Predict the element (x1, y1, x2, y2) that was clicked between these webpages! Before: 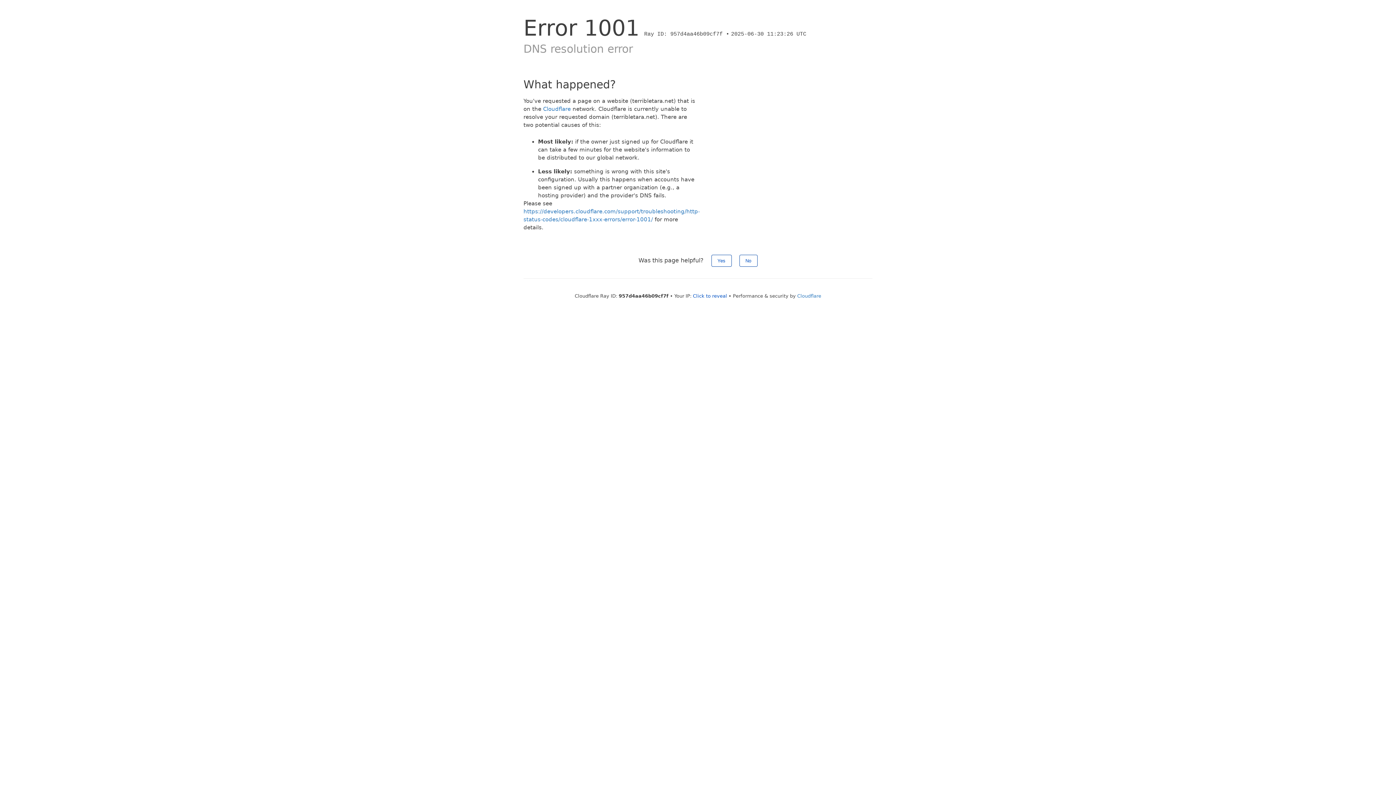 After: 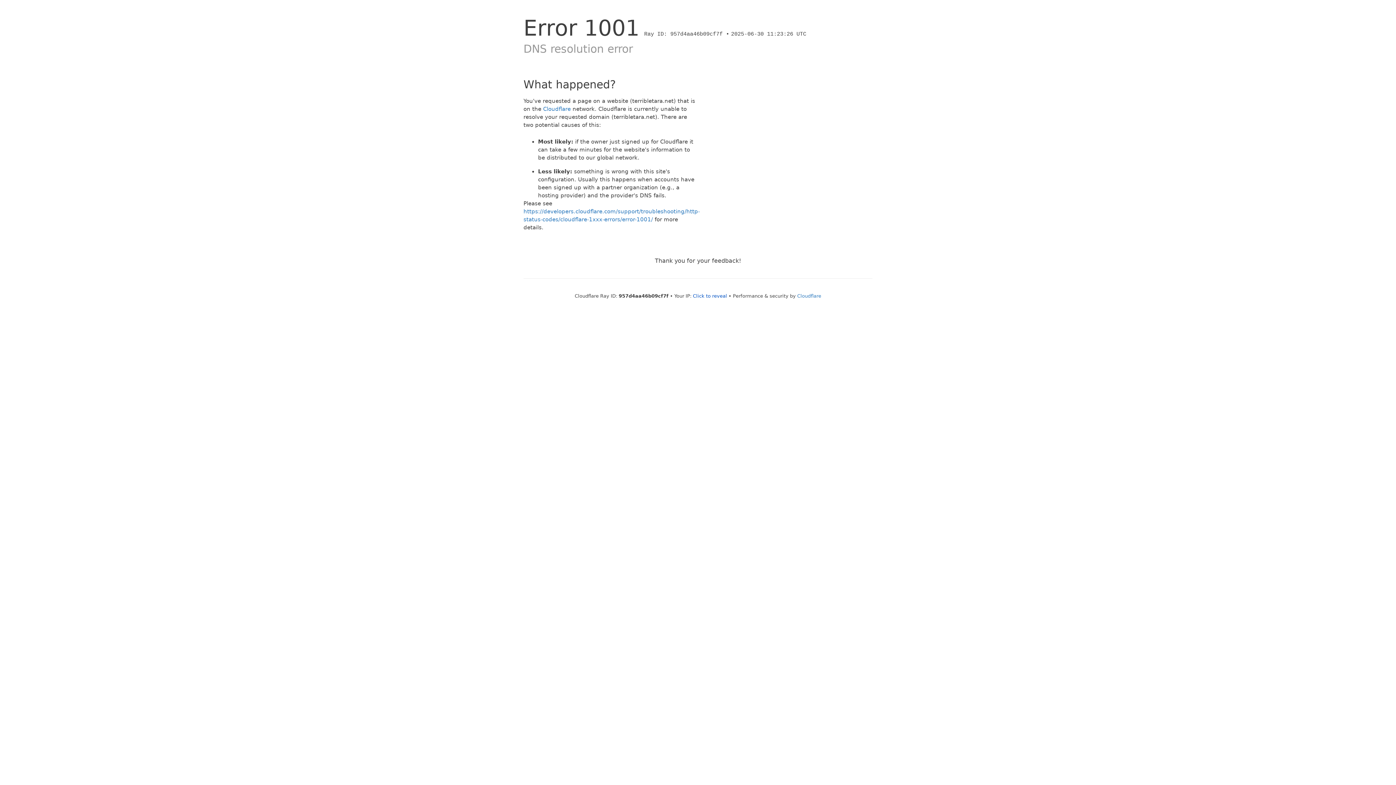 Action: label: Yes bbox: (711, 254, 731, 266)